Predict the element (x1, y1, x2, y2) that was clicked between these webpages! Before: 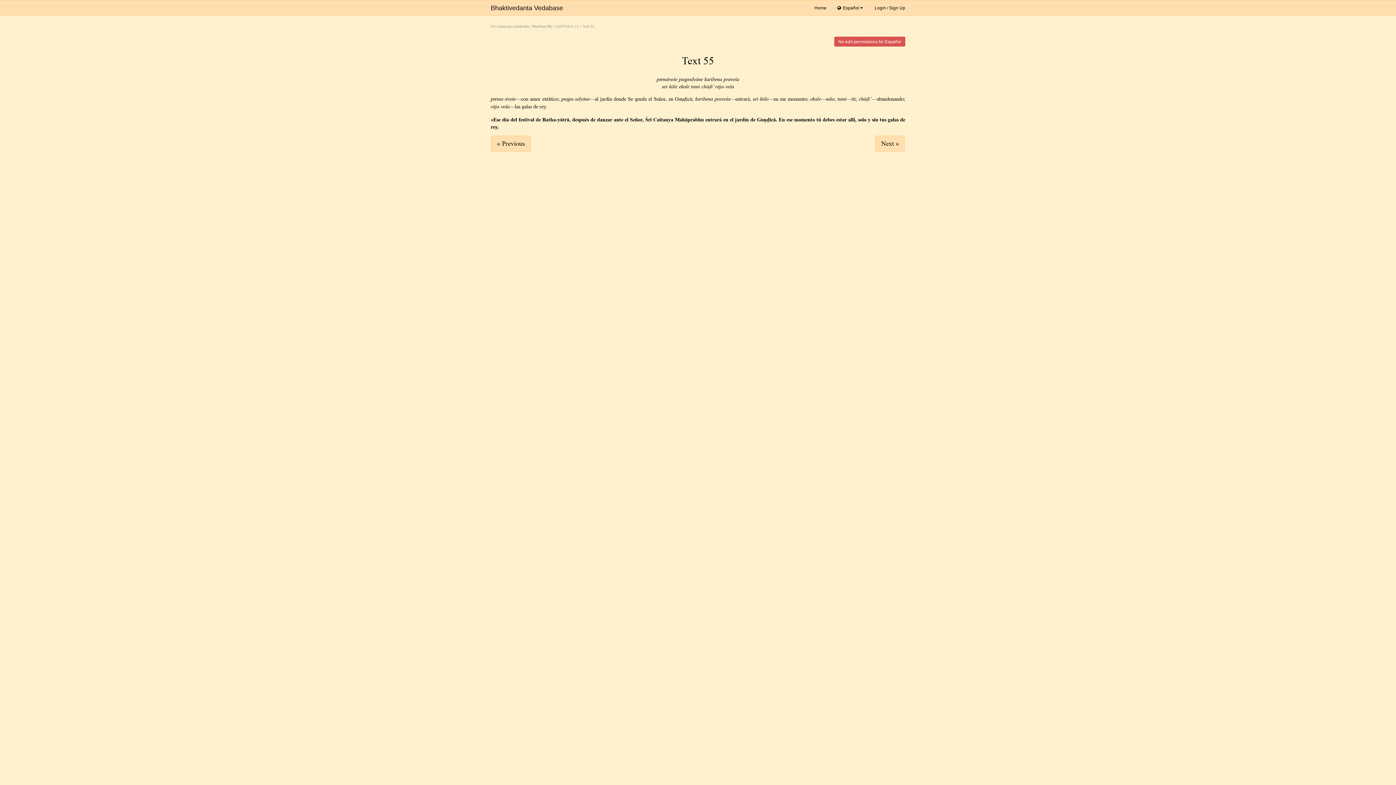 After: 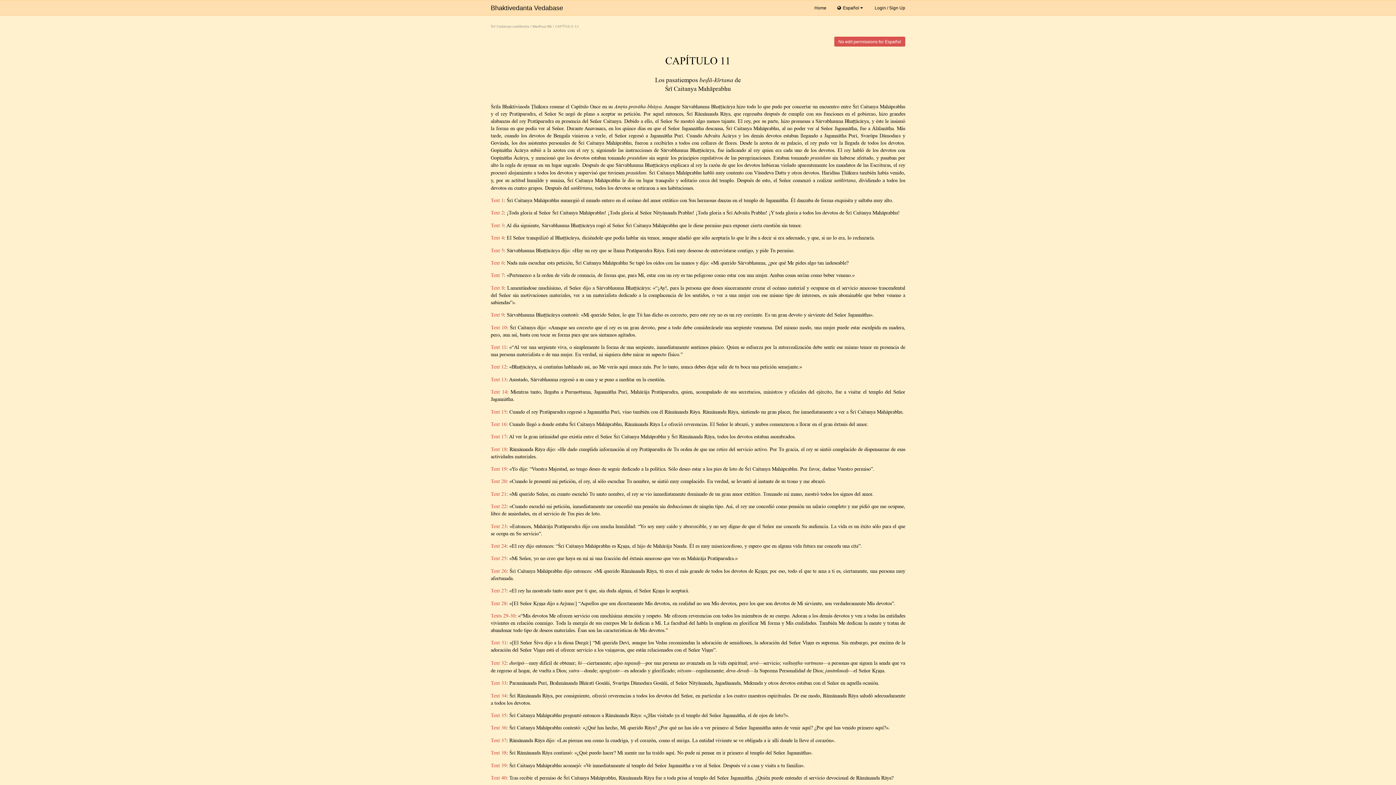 Action: label: CAPÍTULO 11 bbox: (555, 24, 579, 28)